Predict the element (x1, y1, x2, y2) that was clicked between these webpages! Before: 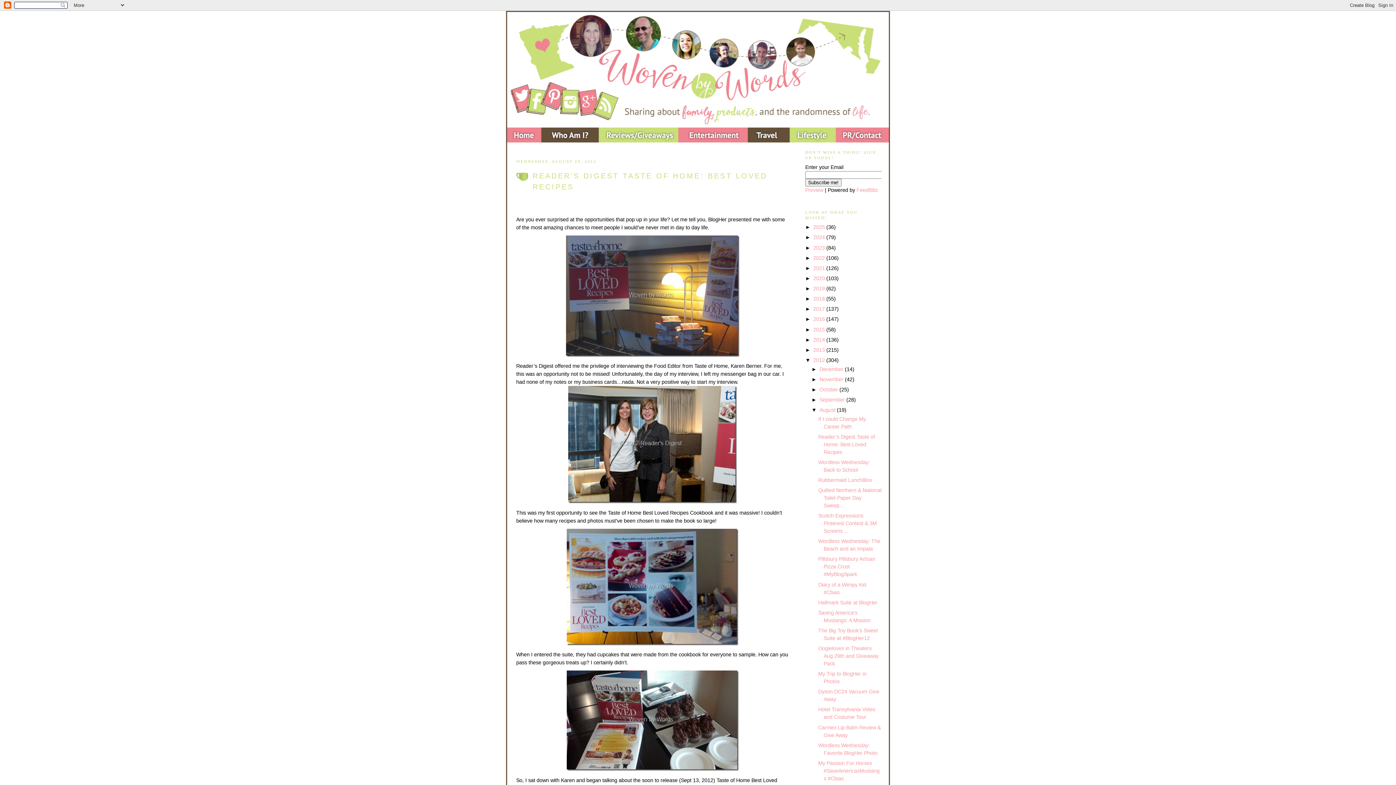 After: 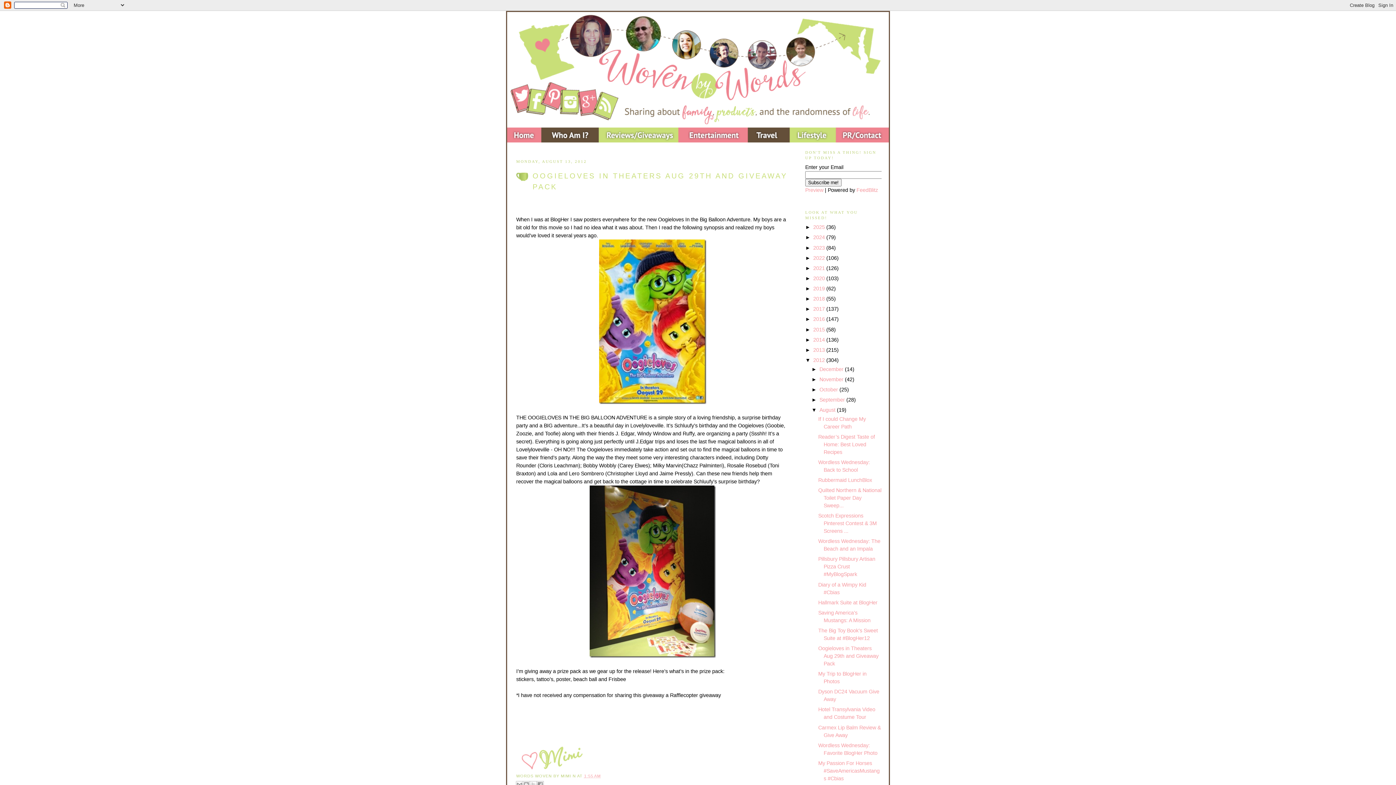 Action: label: Oogieloves in Theaters Aug 29th and Giveaway Pack bbox: (818, 645, 878, 666)